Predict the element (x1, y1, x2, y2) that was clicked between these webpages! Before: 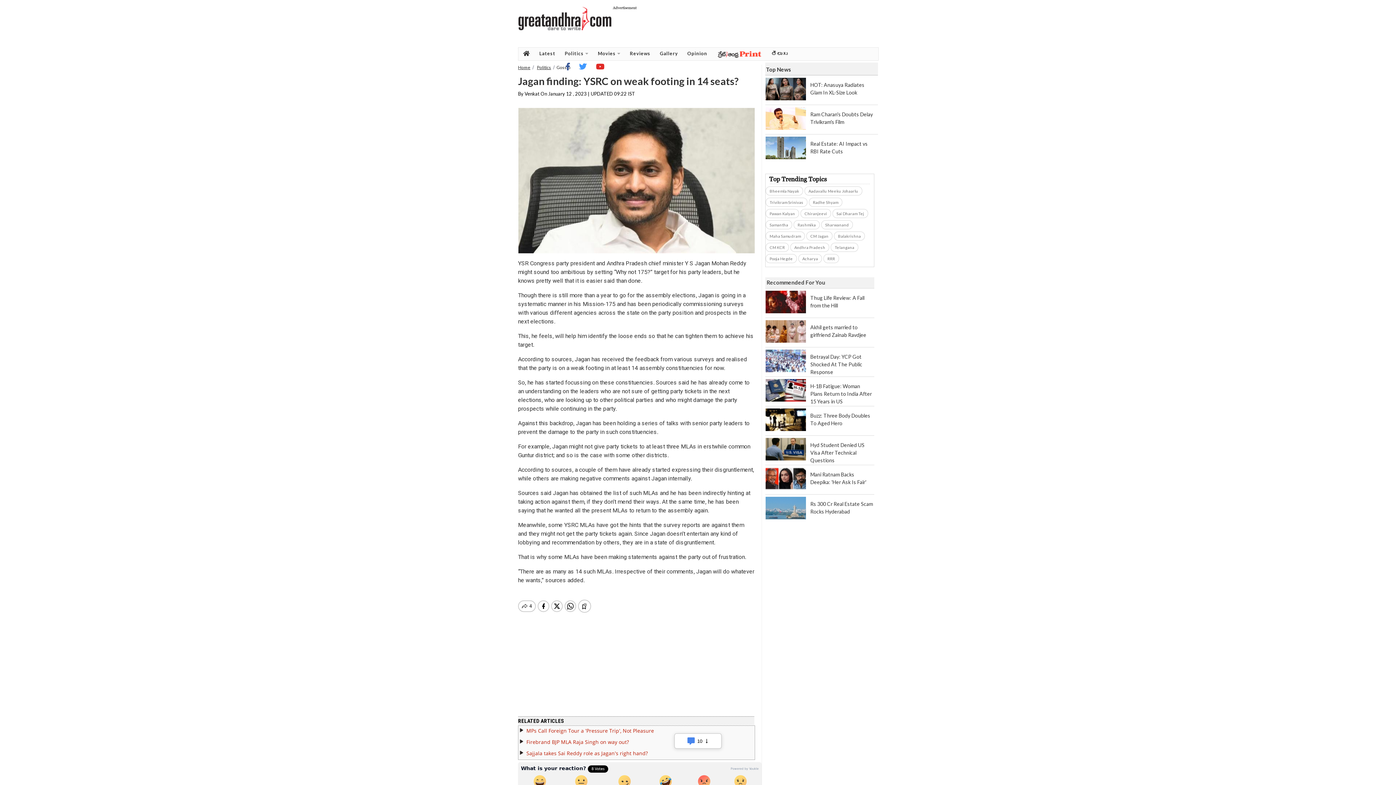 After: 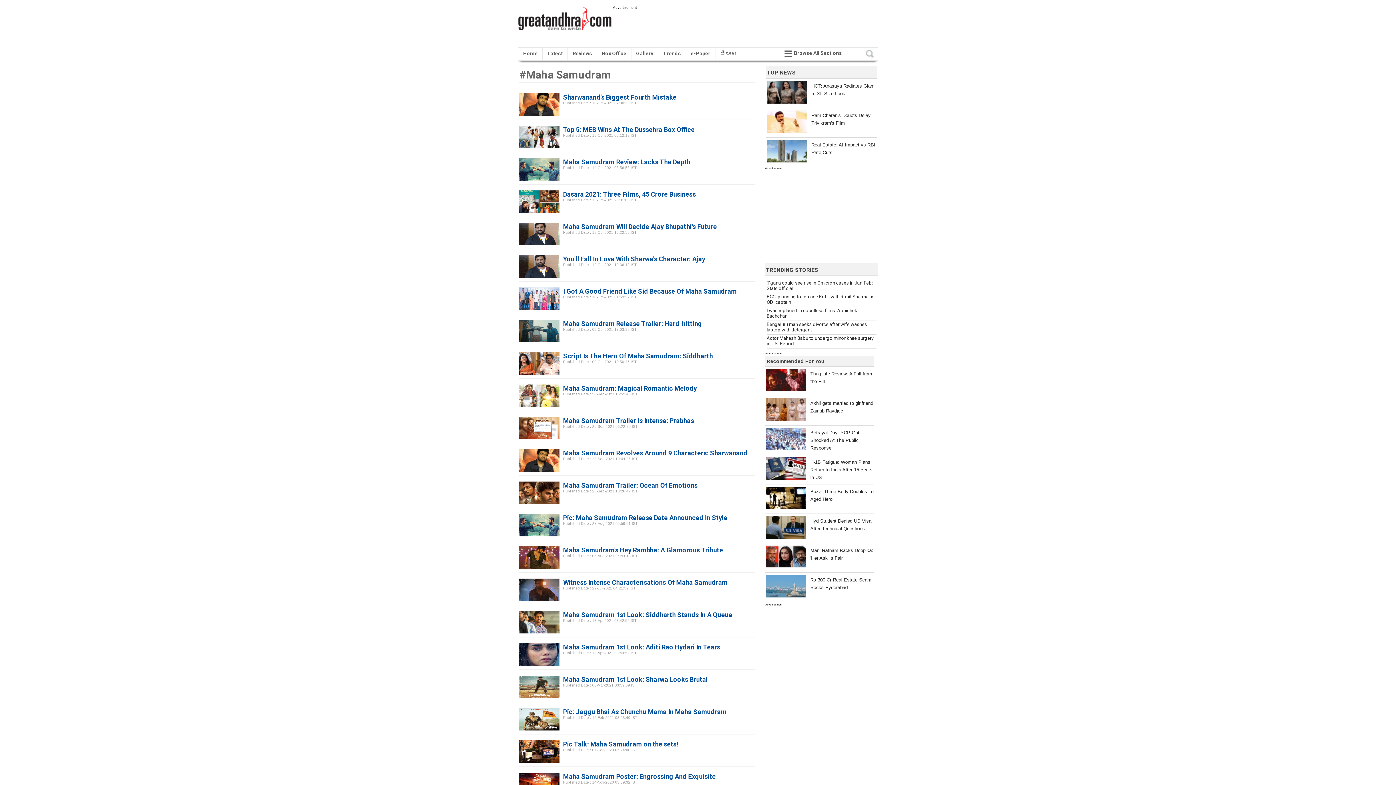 Action: label: Maha Samudram bbox: (765, 231, 805, 240)